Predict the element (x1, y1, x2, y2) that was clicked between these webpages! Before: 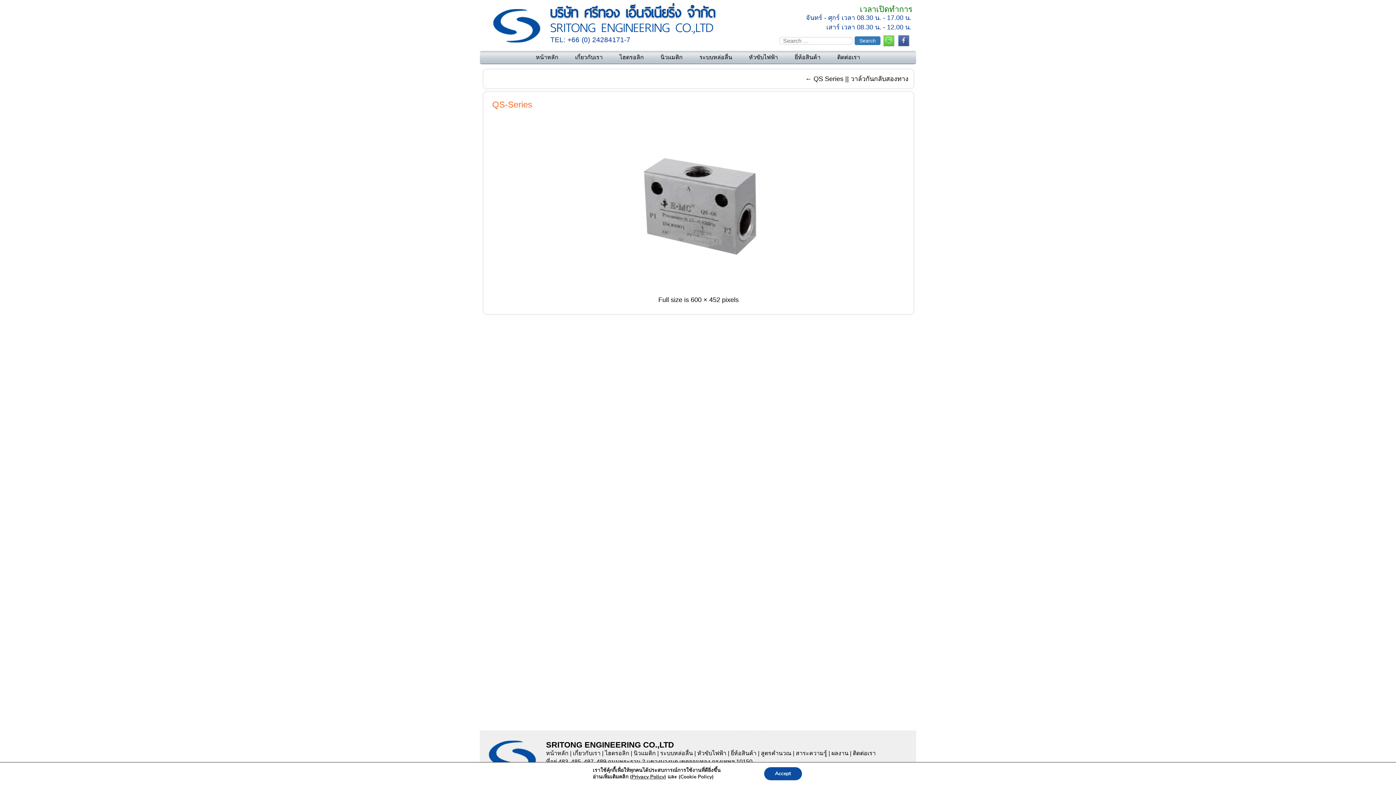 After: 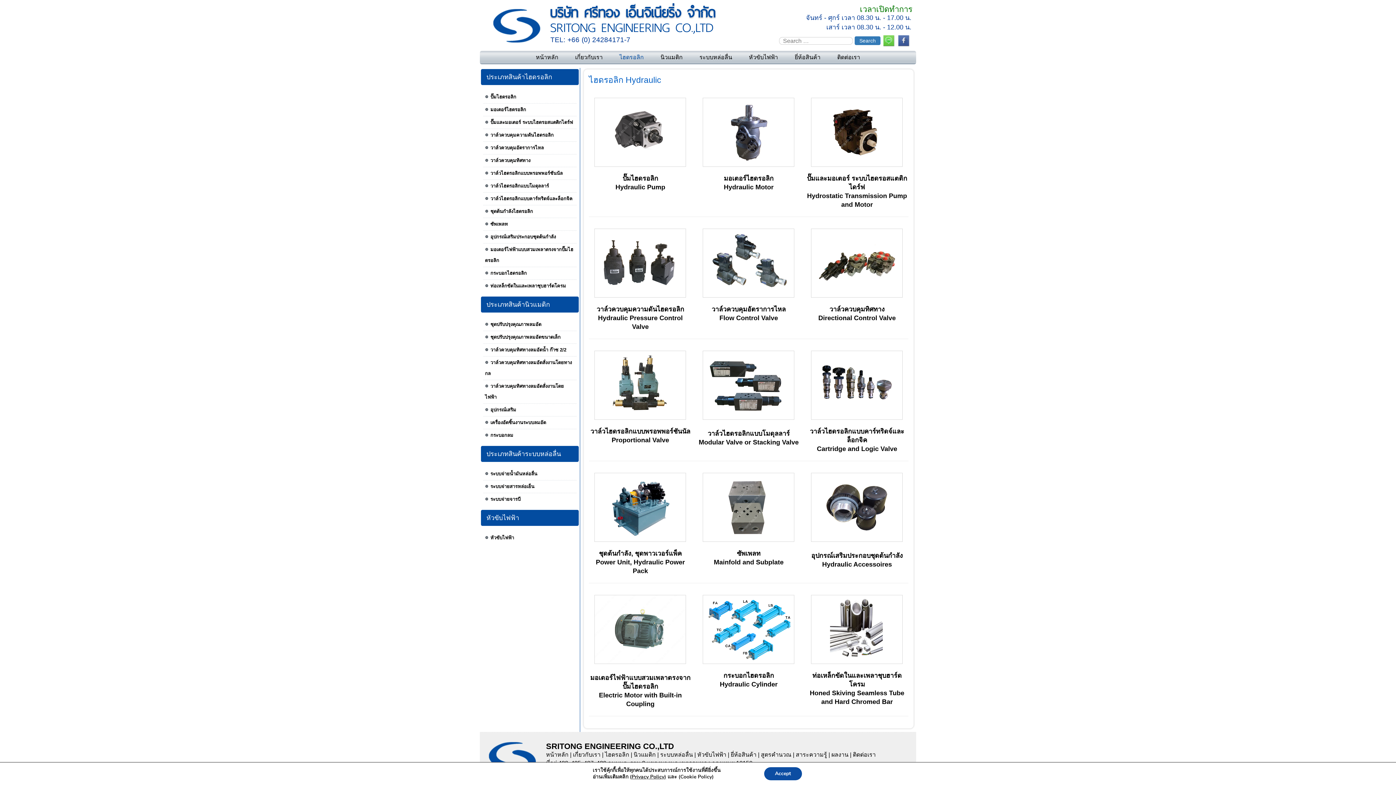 Action: bbox: (605, 750, 629, 756) label: ไฮดรอลิก